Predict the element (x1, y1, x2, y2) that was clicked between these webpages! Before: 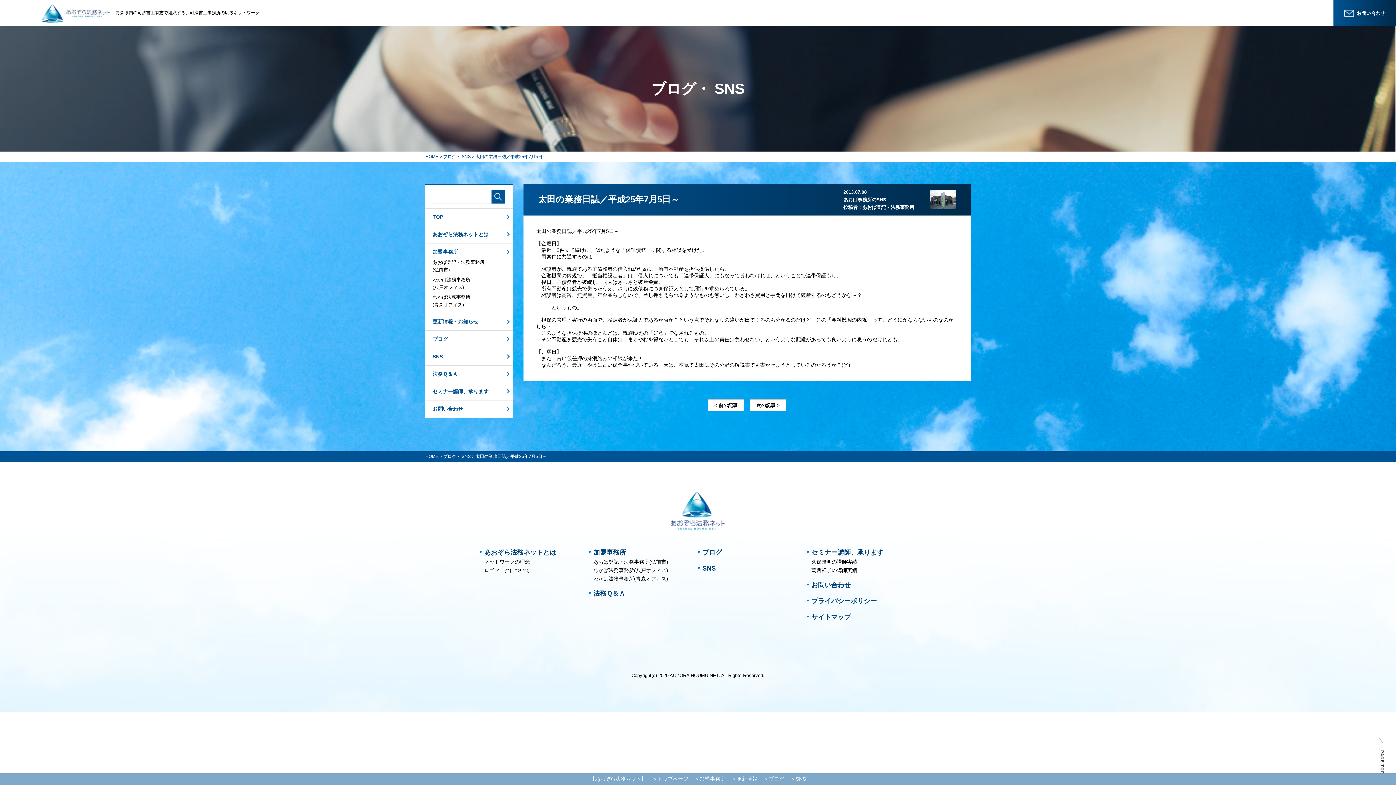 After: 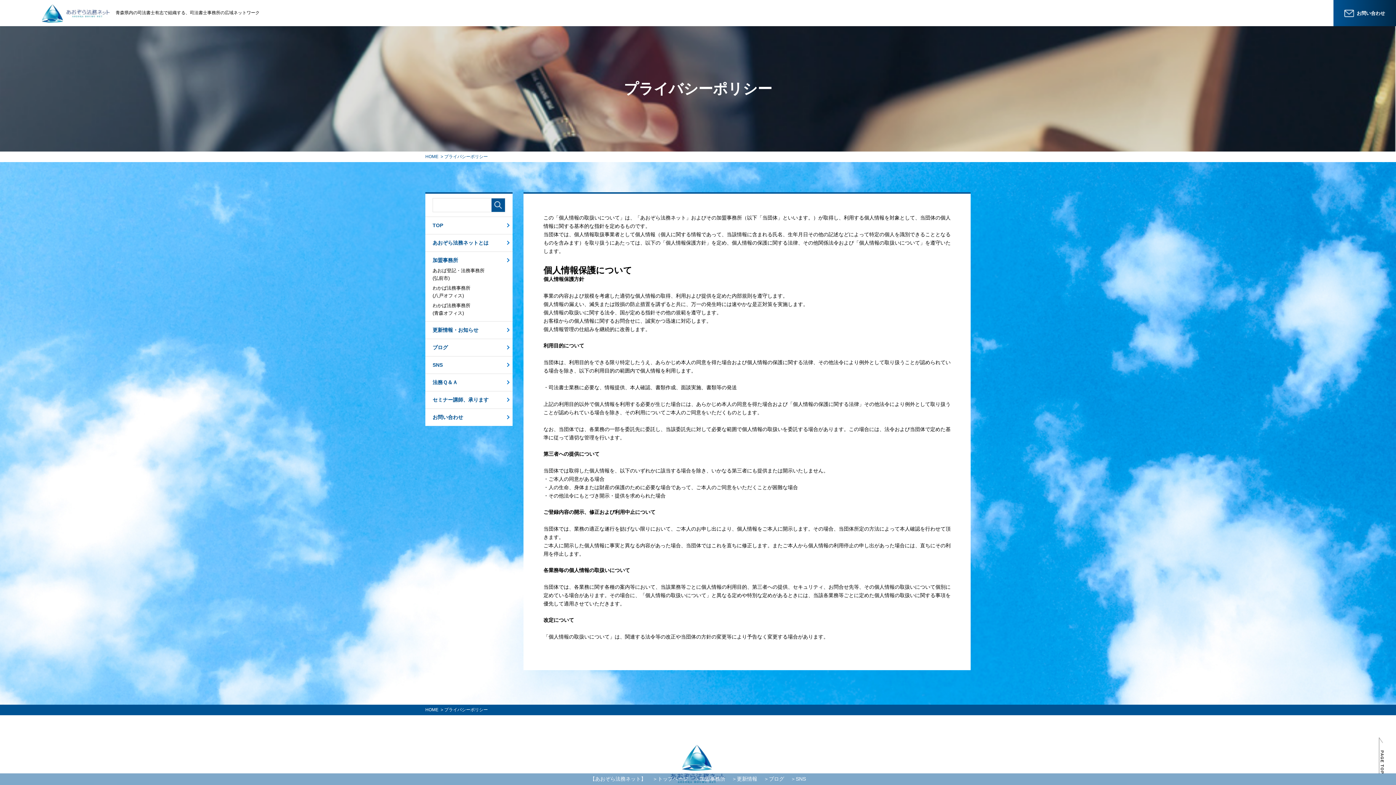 Action: bbox: (811, 597, 877, 605) label: プライバシーポリシー